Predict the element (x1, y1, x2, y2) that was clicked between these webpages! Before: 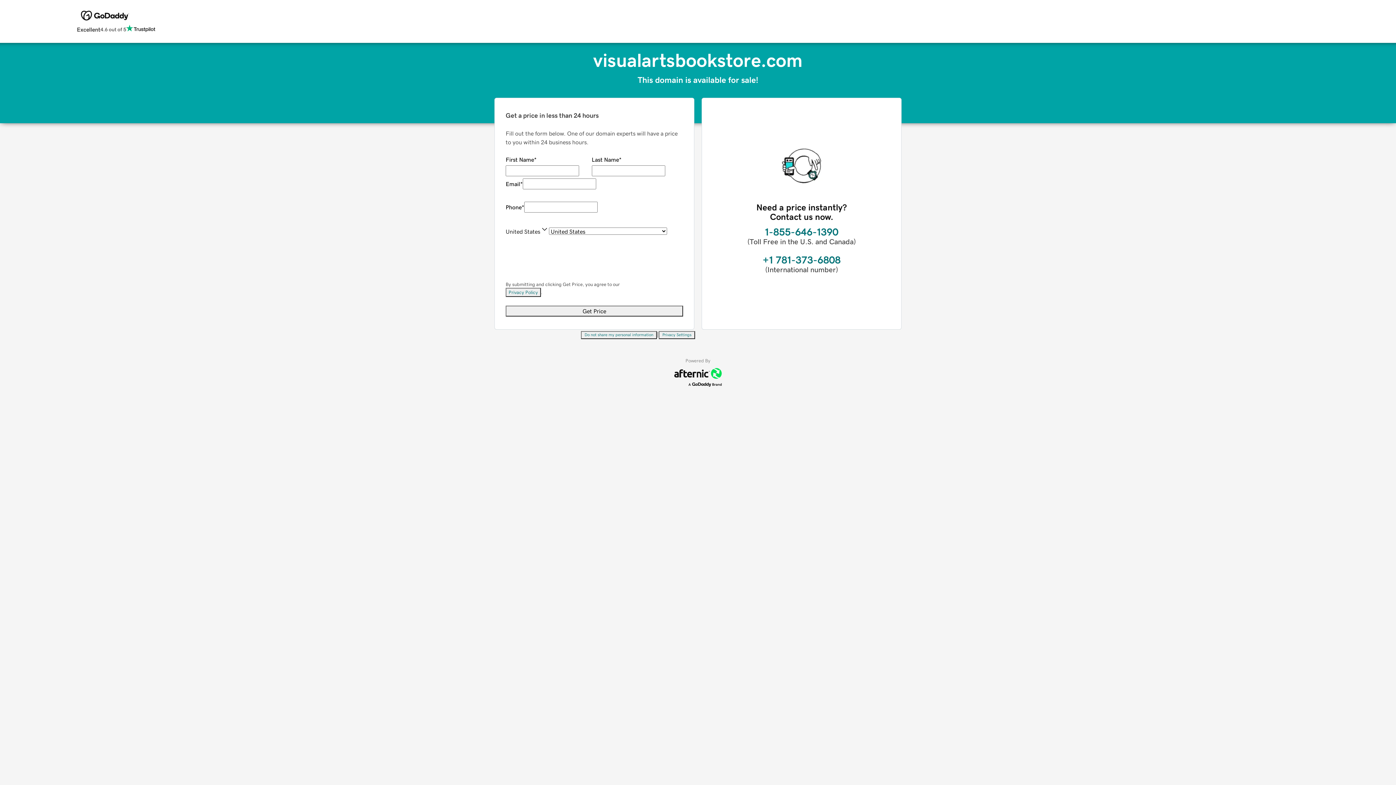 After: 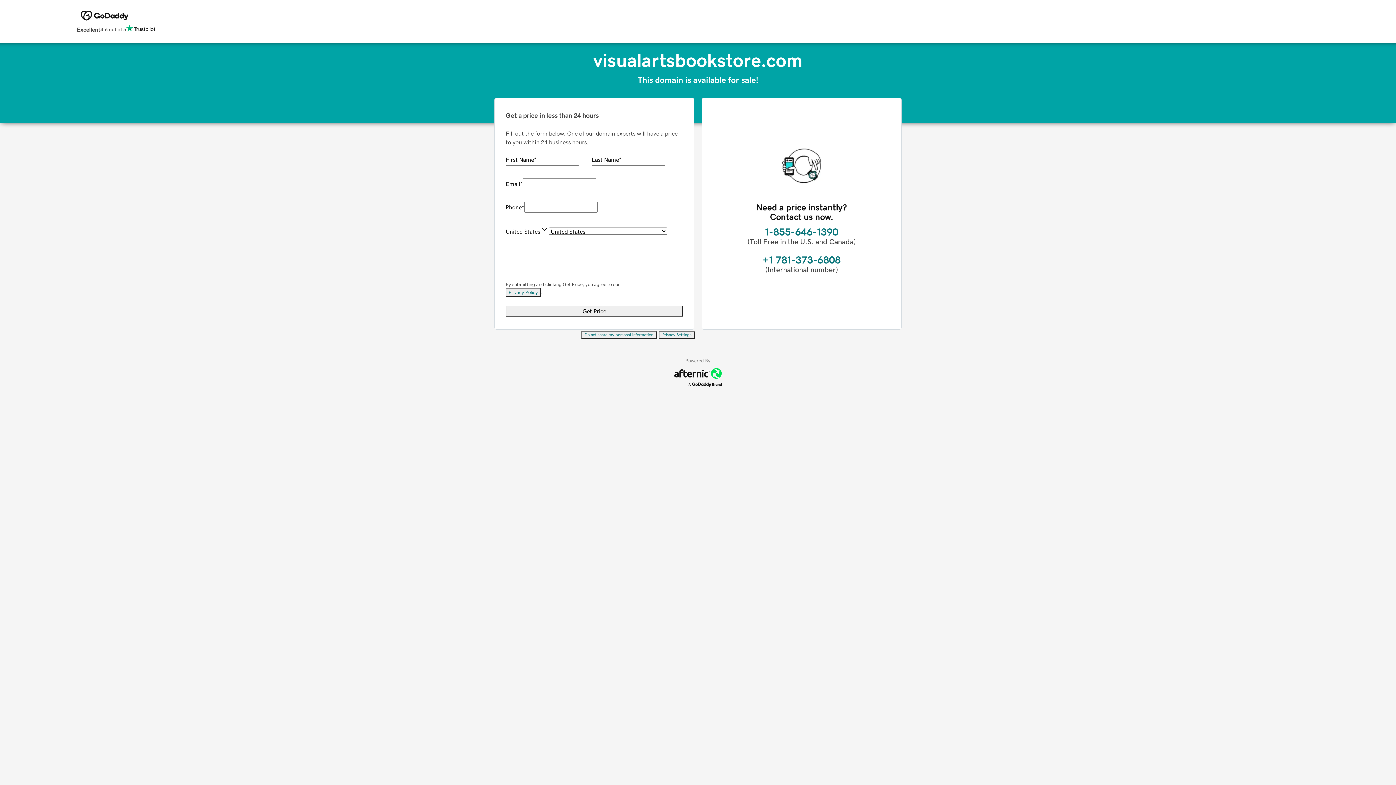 Action: label: Do not share my personal information bbox: (581, 331, 657, 339)